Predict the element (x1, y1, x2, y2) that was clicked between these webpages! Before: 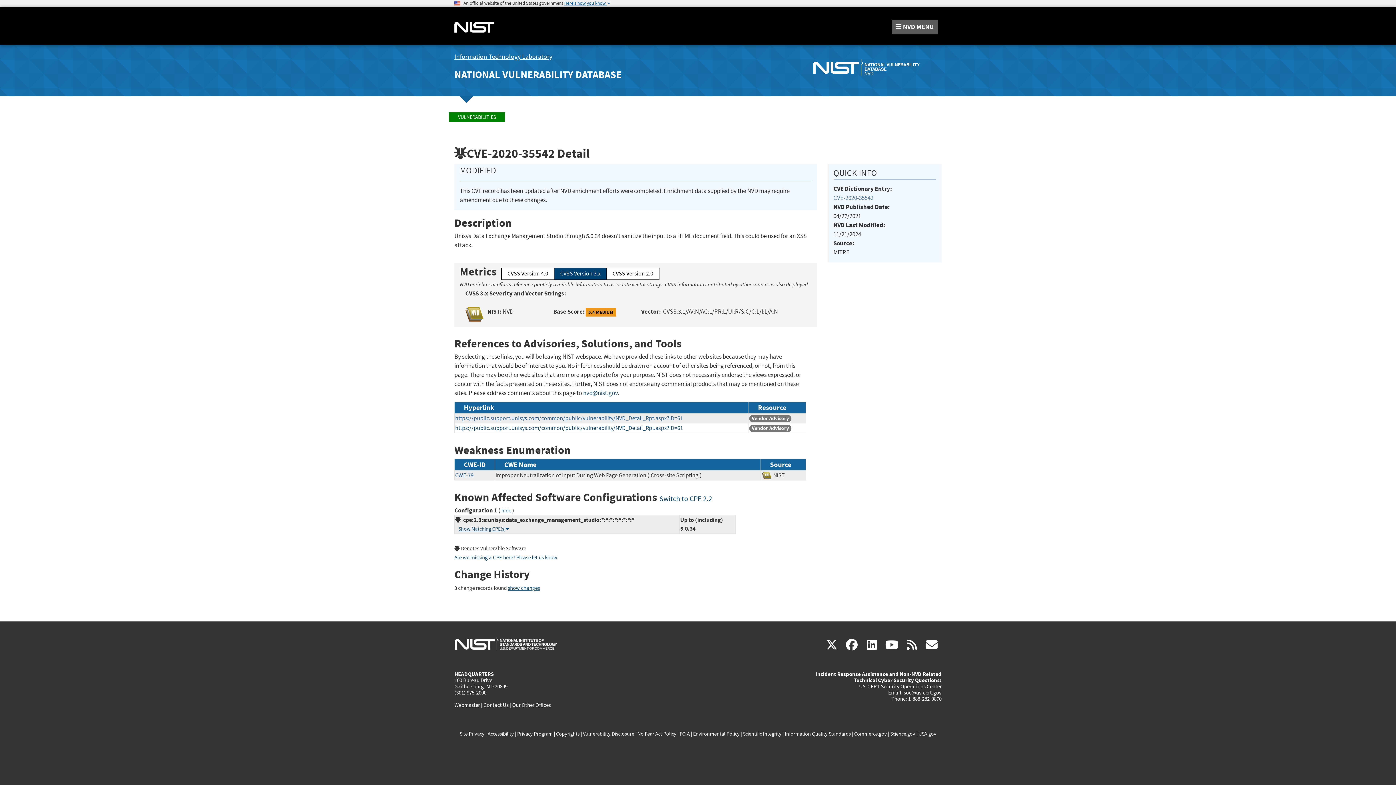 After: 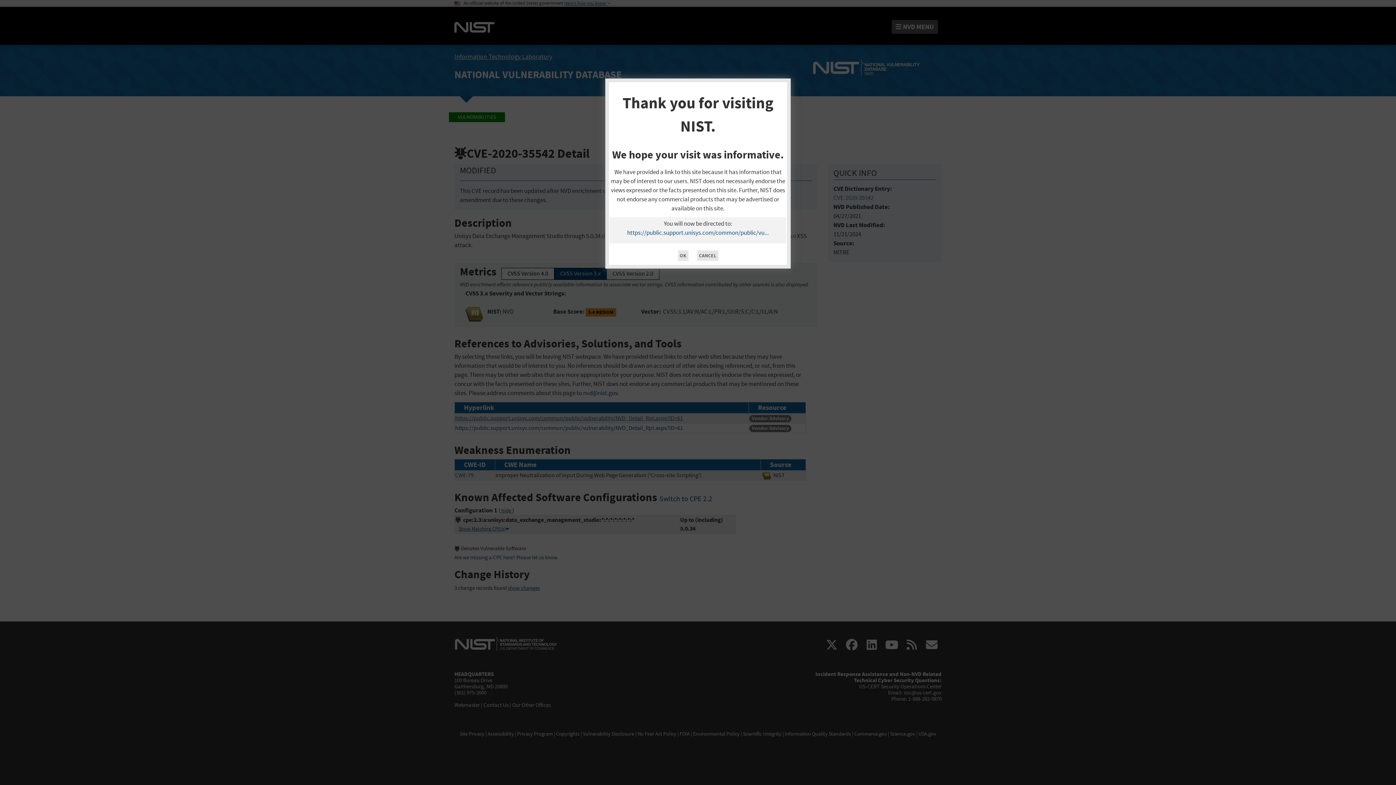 Action: label: https://public.support.unisys.com/common/public/vulnerability/NVD_Detail_Rpt.aspx?ID=61 bbox: (455, 414, 683, 422)